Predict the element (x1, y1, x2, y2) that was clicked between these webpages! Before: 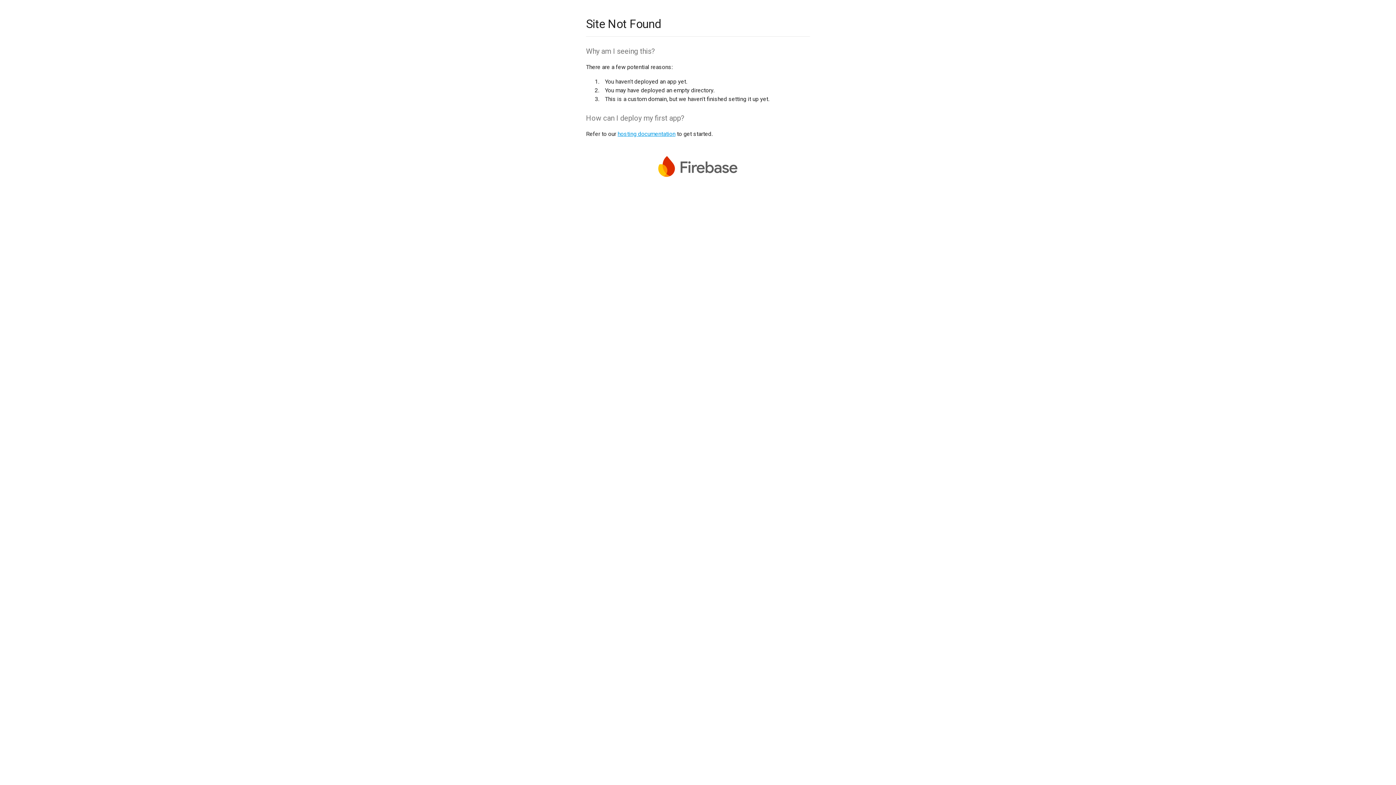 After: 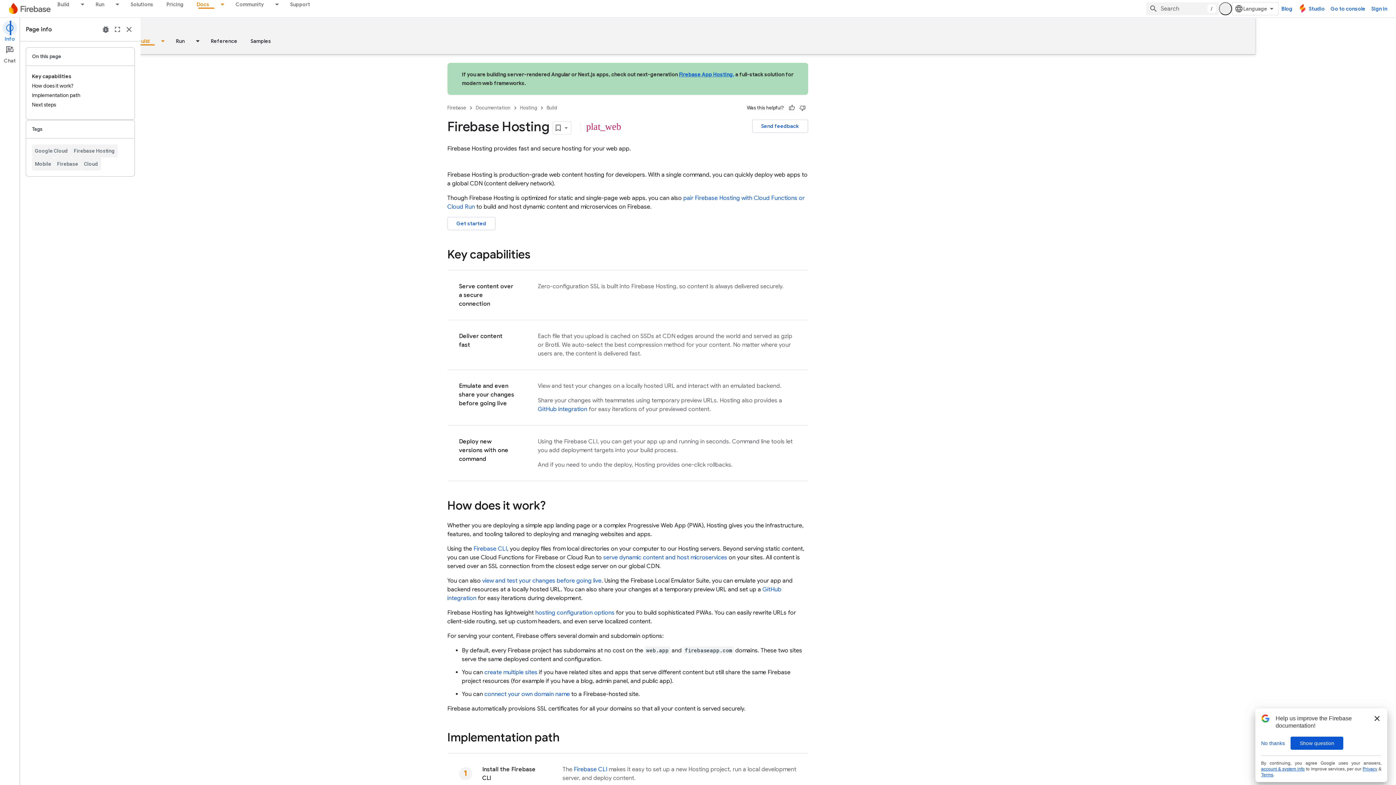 Action: label: hosting documentation bbox: (617, 130, 675, 137)